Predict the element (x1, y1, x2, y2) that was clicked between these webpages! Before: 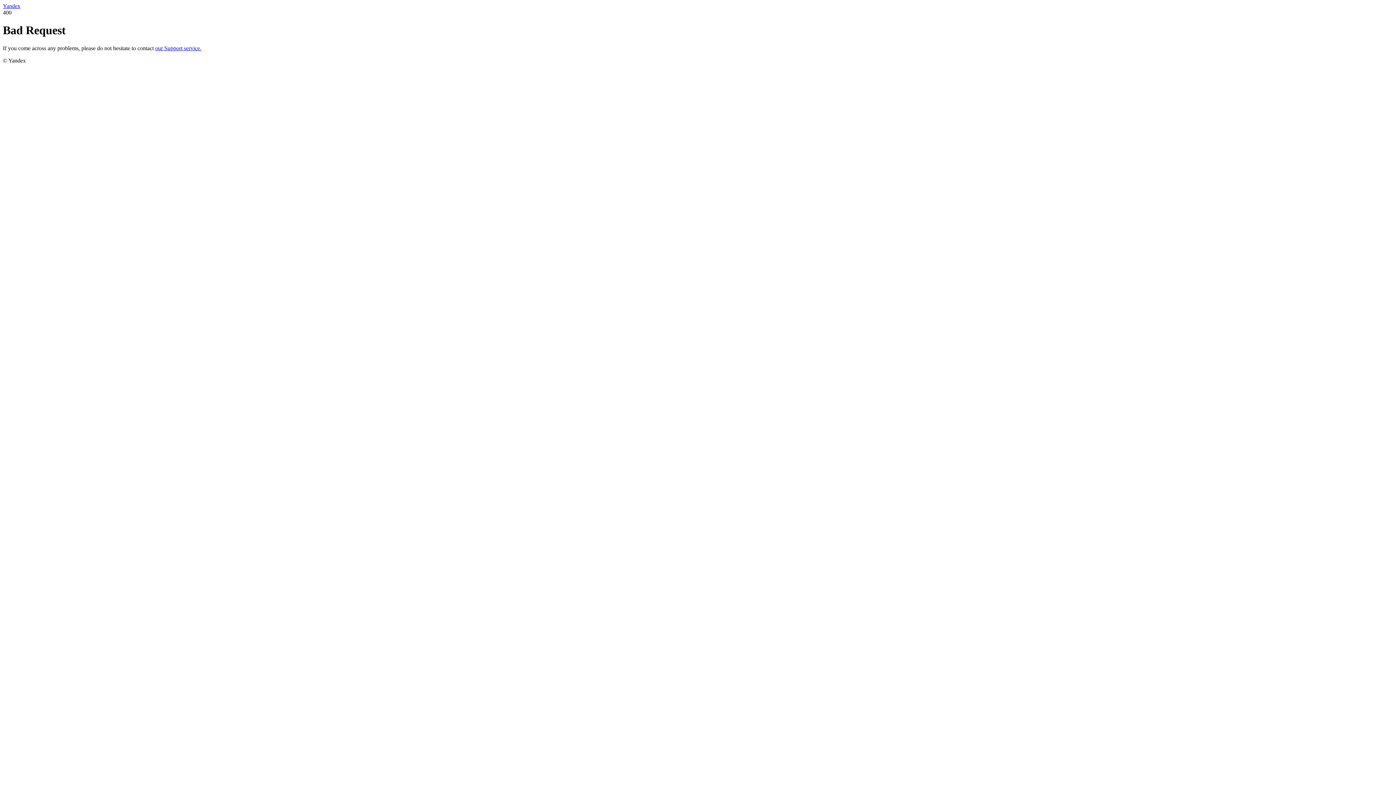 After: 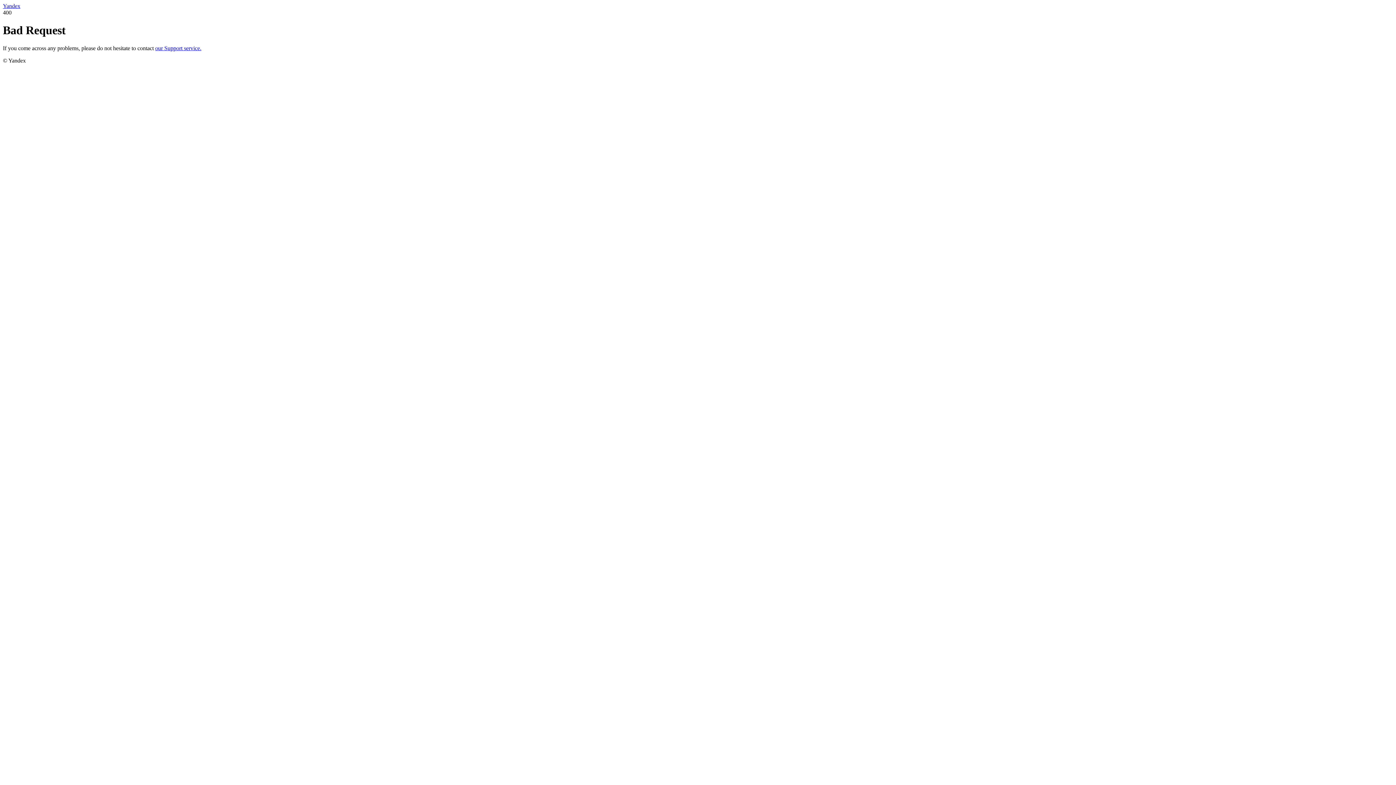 Action: bbox: (2, 2, 20, 9) label: Yandex